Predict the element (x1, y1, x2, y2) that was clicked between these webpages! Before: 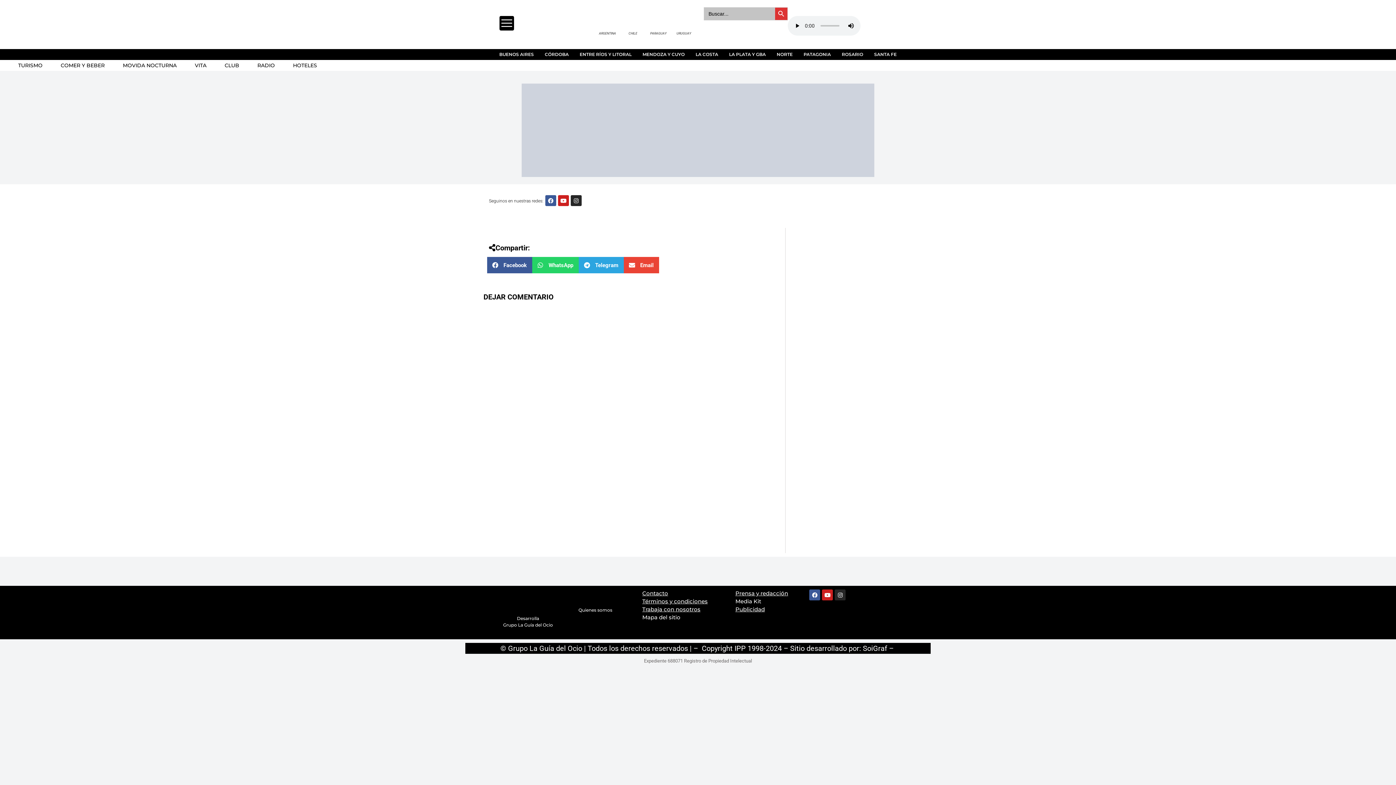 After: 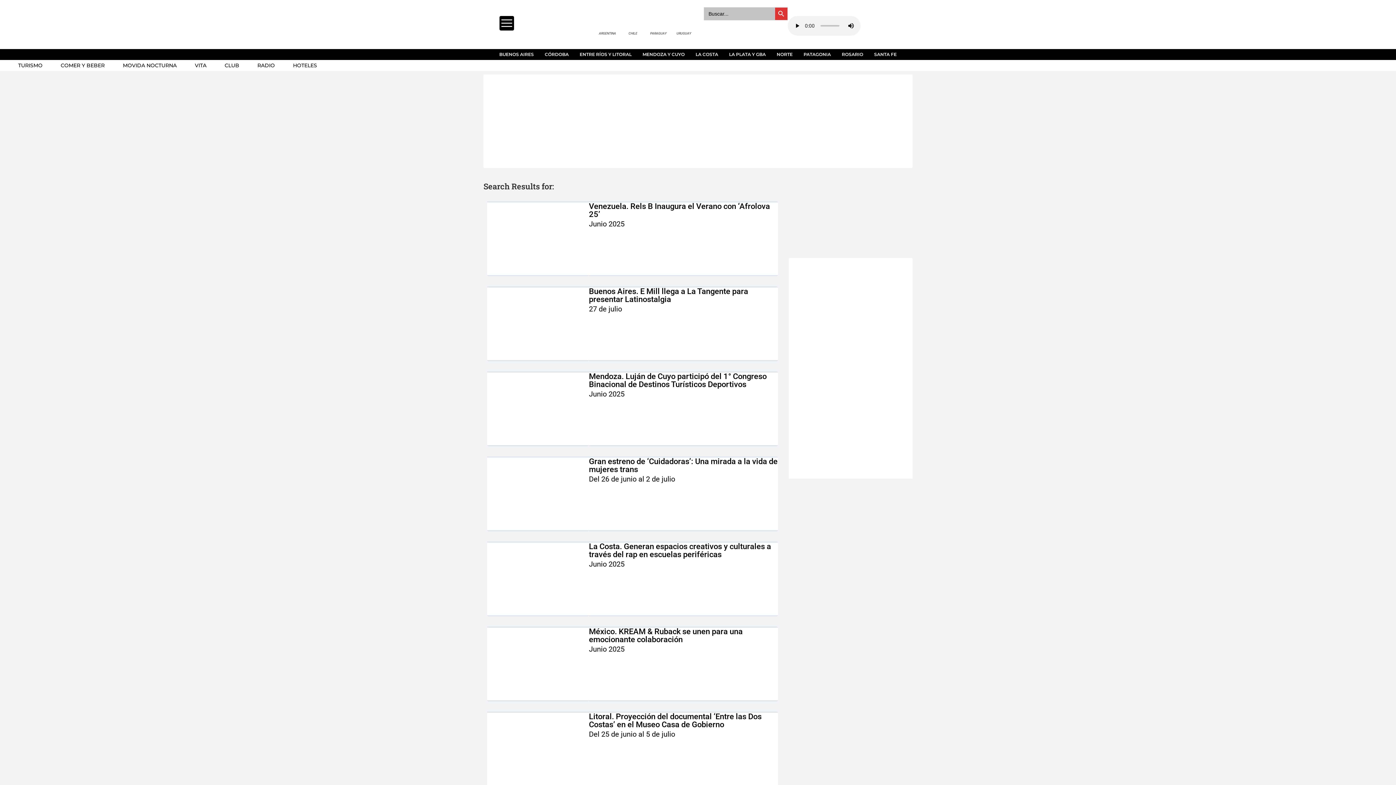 Action: label: Botón de búsqueda bbox: (774, 7, 788, 20)